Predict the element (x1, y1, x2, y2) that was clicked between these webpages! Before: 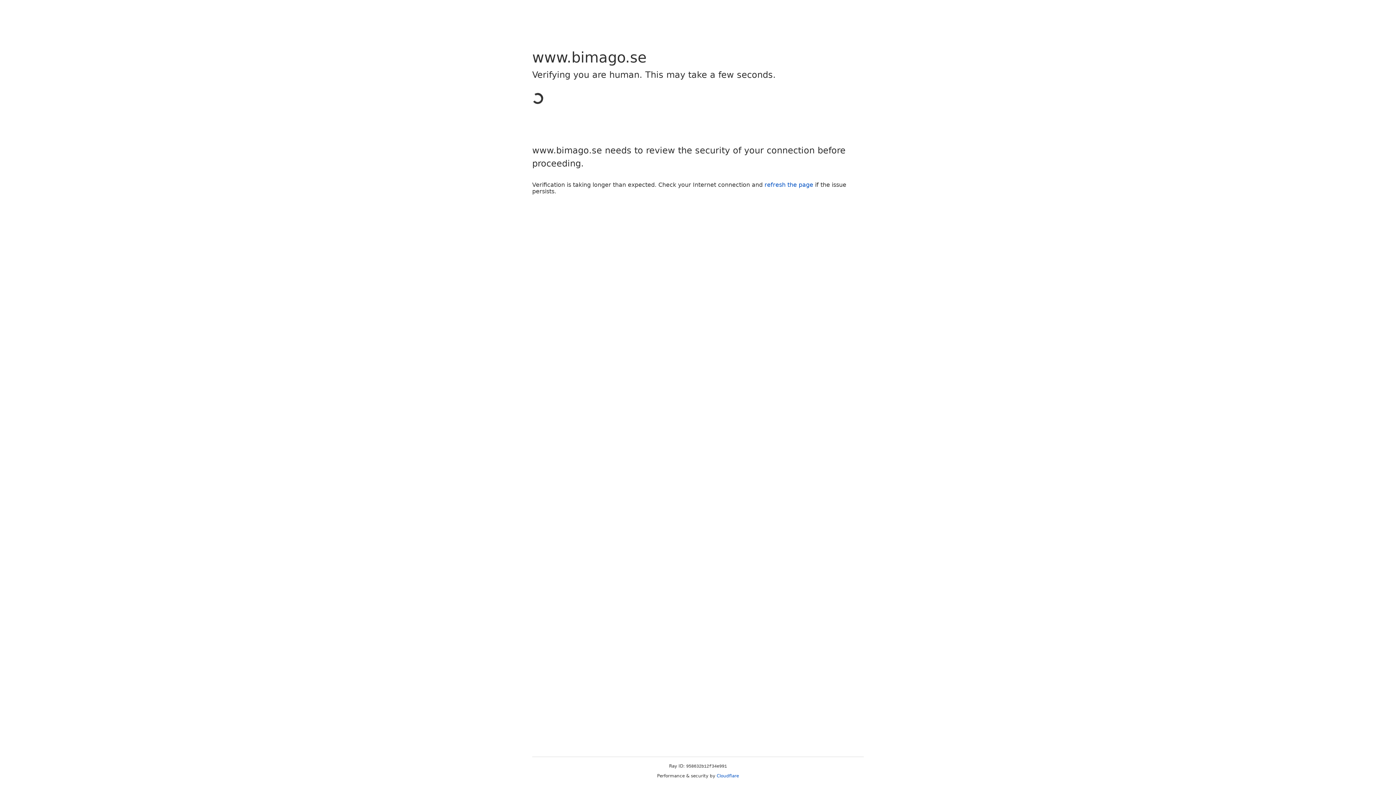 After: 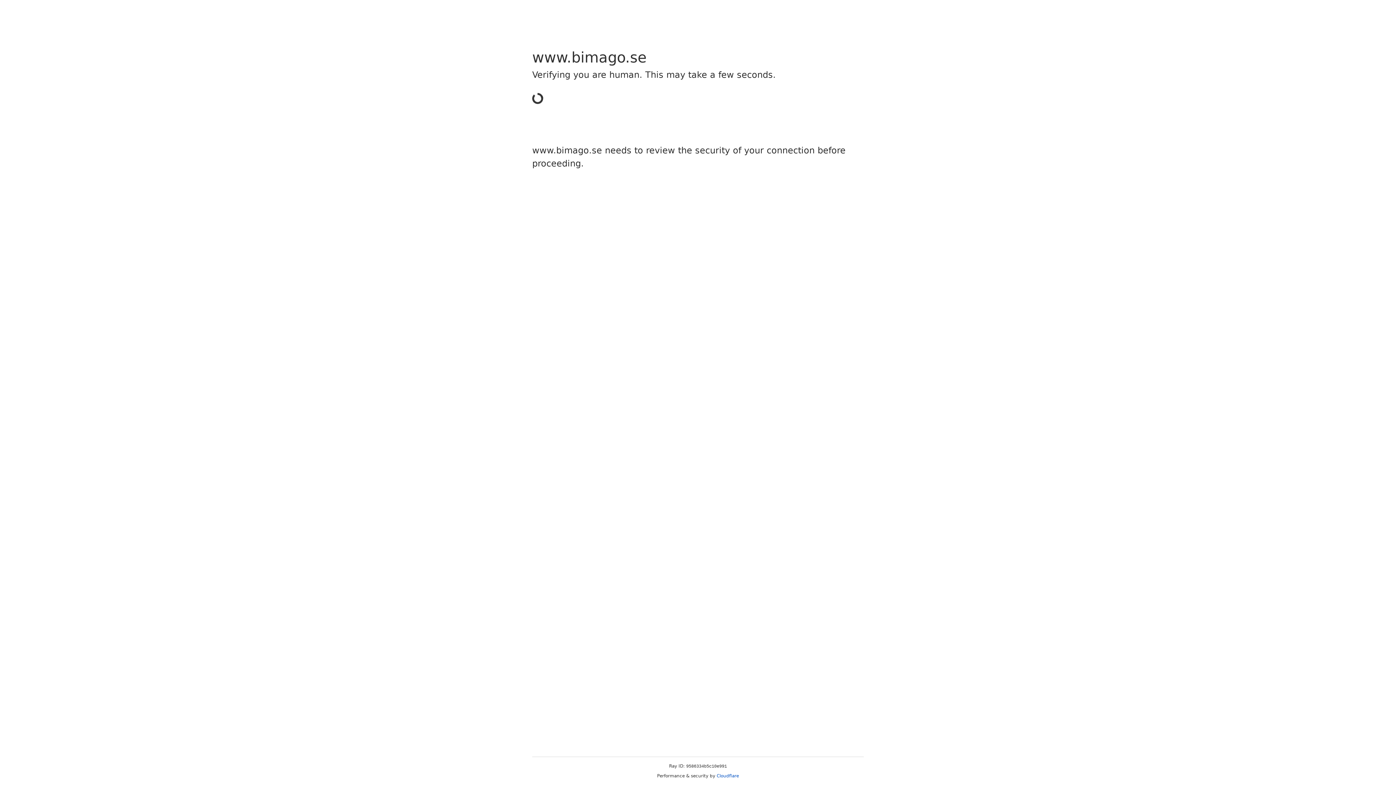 Action: bbox: (716, 773, 739, 778) label: Cloudflare